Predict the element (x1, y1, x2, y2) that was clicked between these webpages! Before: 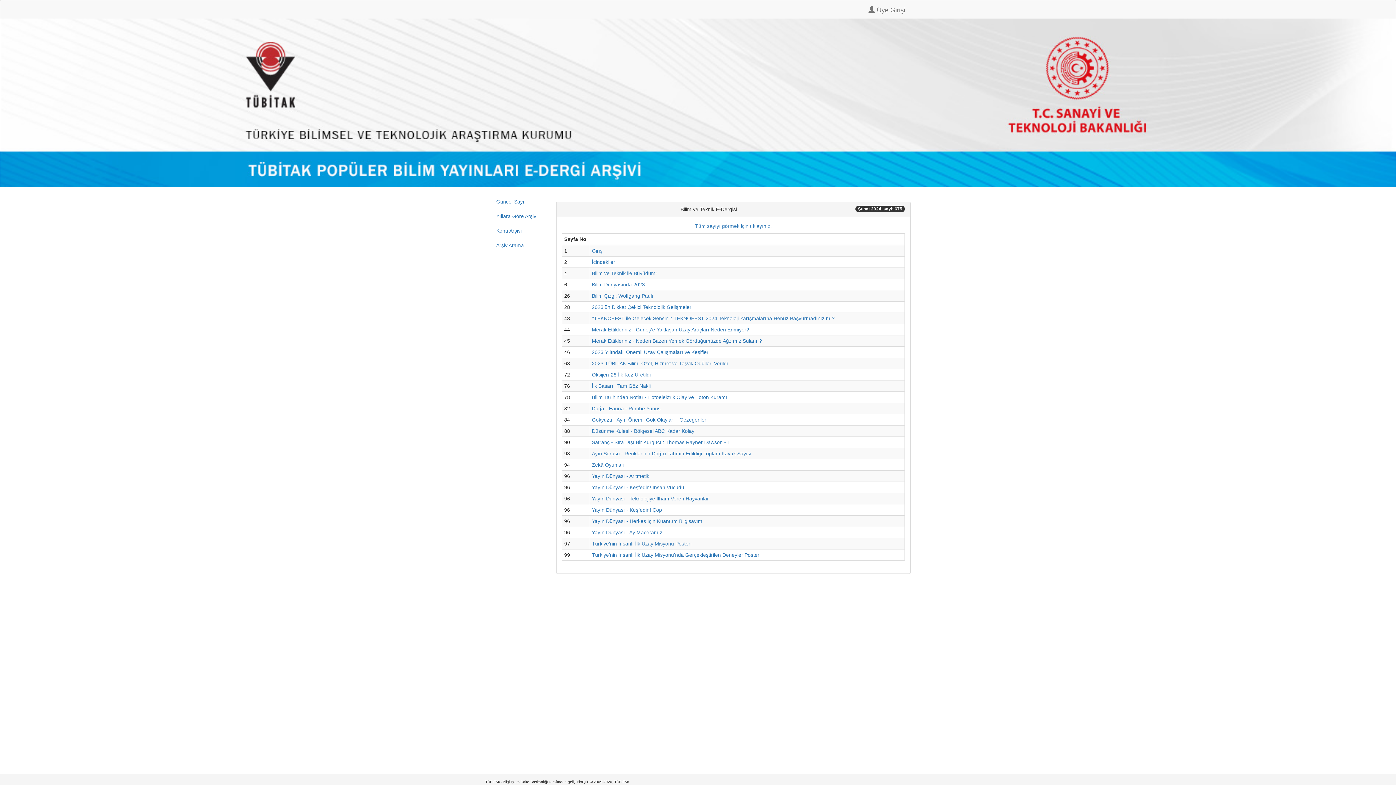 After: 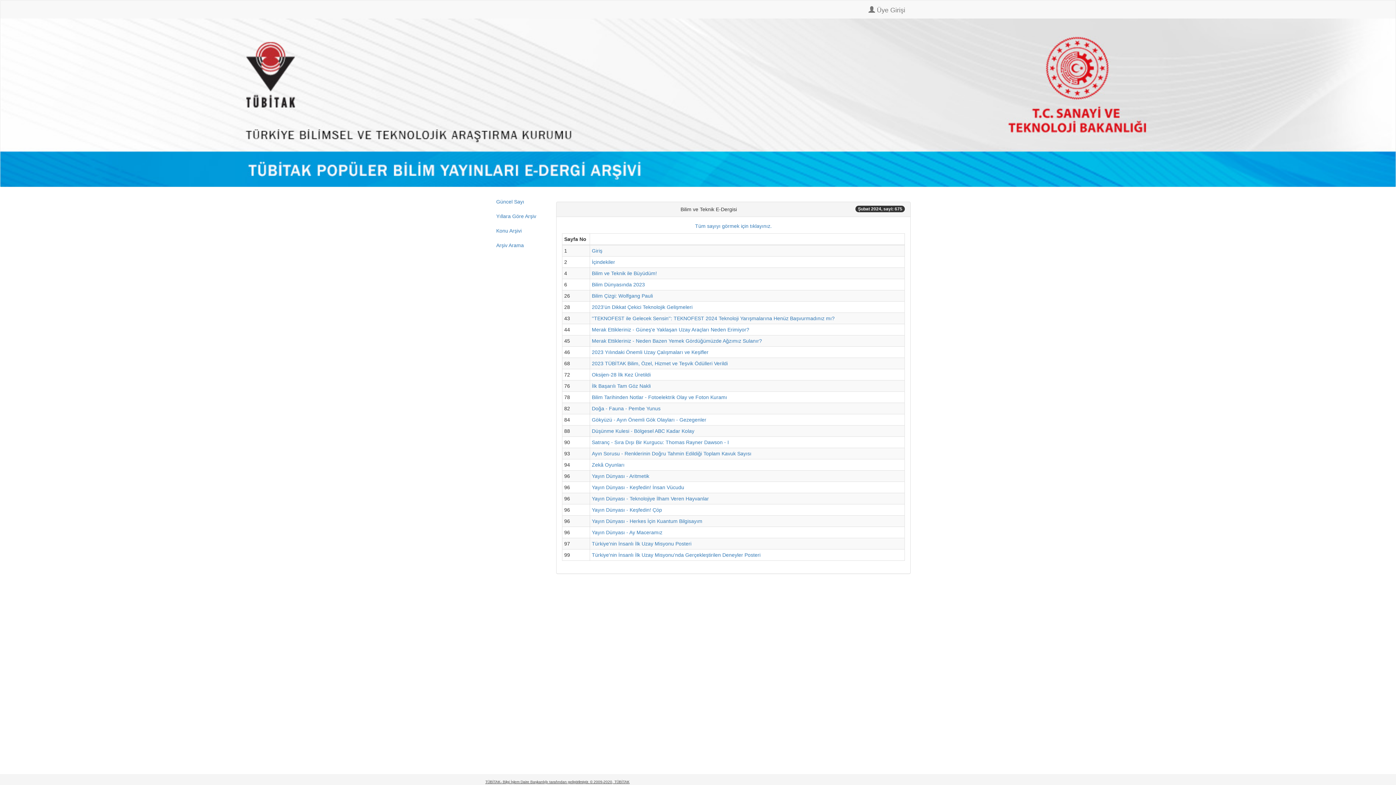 Action: label: TÜBİTAK- Bilgi İşlem Daire Başkanlığı tarafından geliştirilmiştir. © 2009-2020, TÜBİTAK bbox: (485, 780, 629, 784)